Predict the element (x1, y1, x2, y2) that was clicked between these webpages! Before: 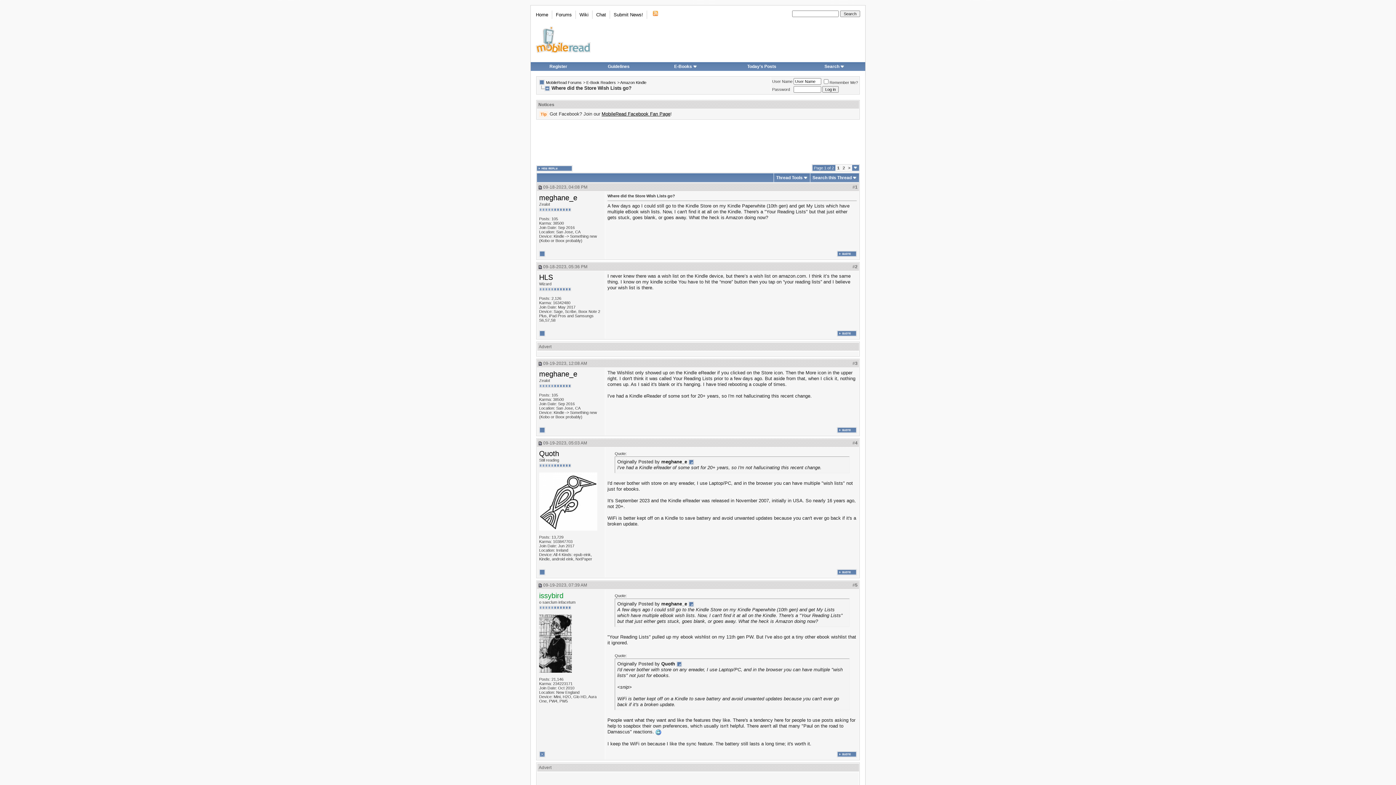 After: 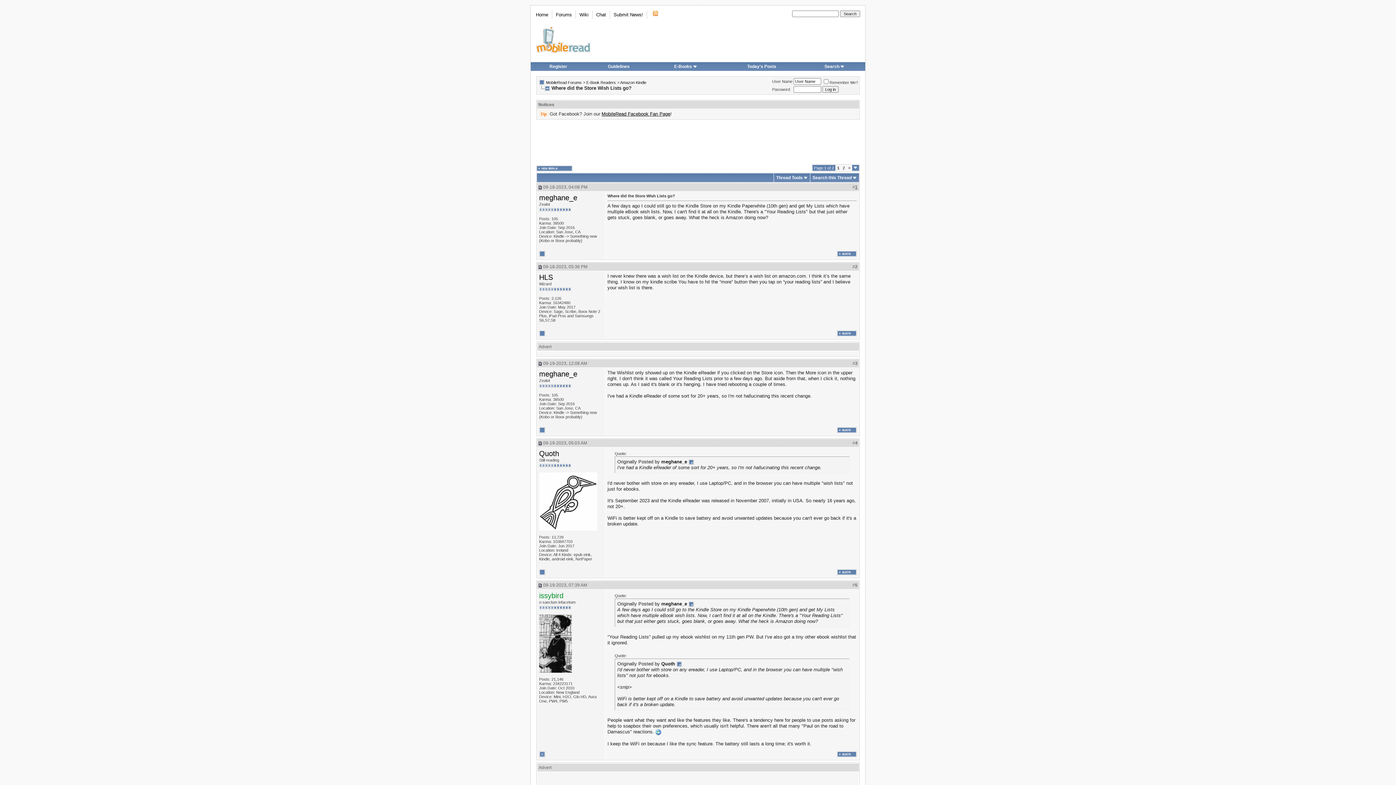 Action: bbox: (855, 184, 857, 189) label: 1